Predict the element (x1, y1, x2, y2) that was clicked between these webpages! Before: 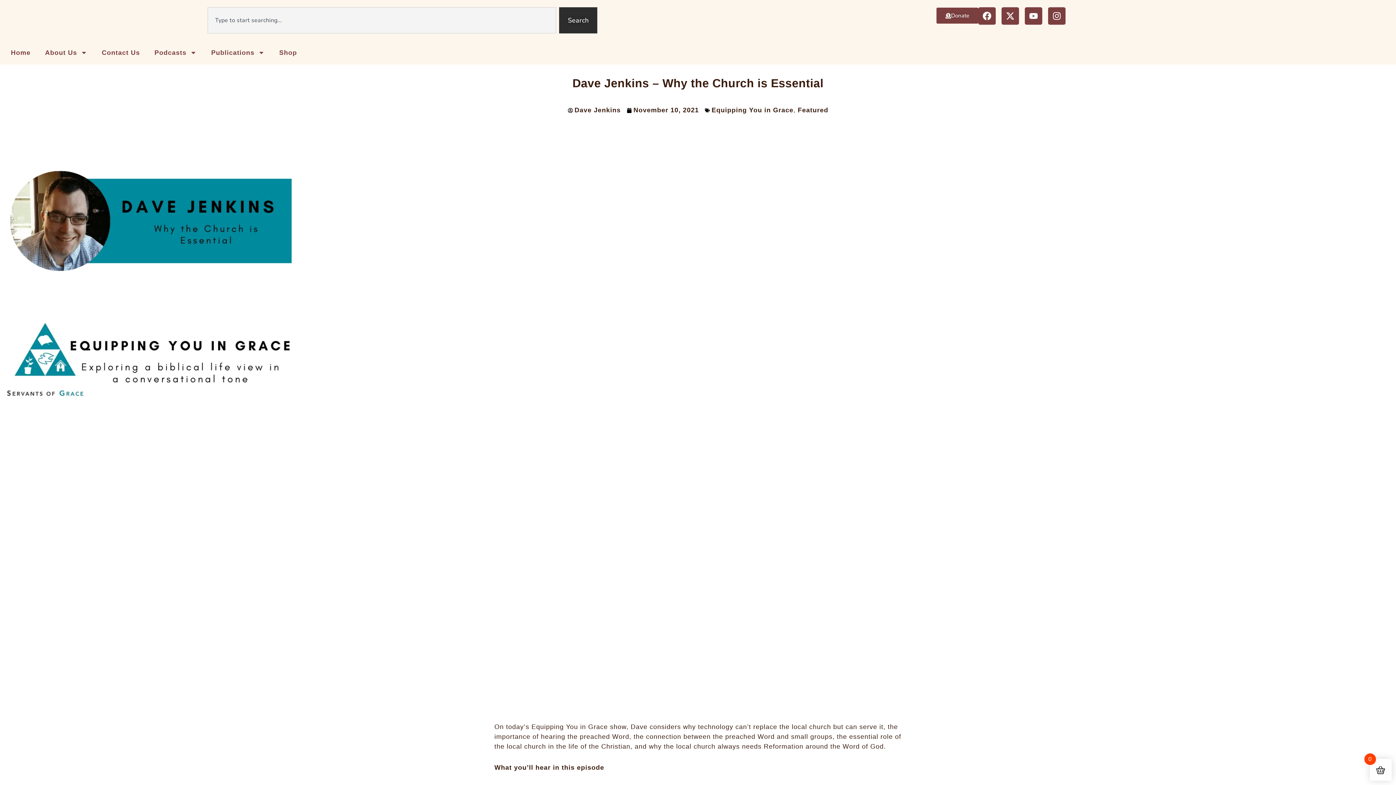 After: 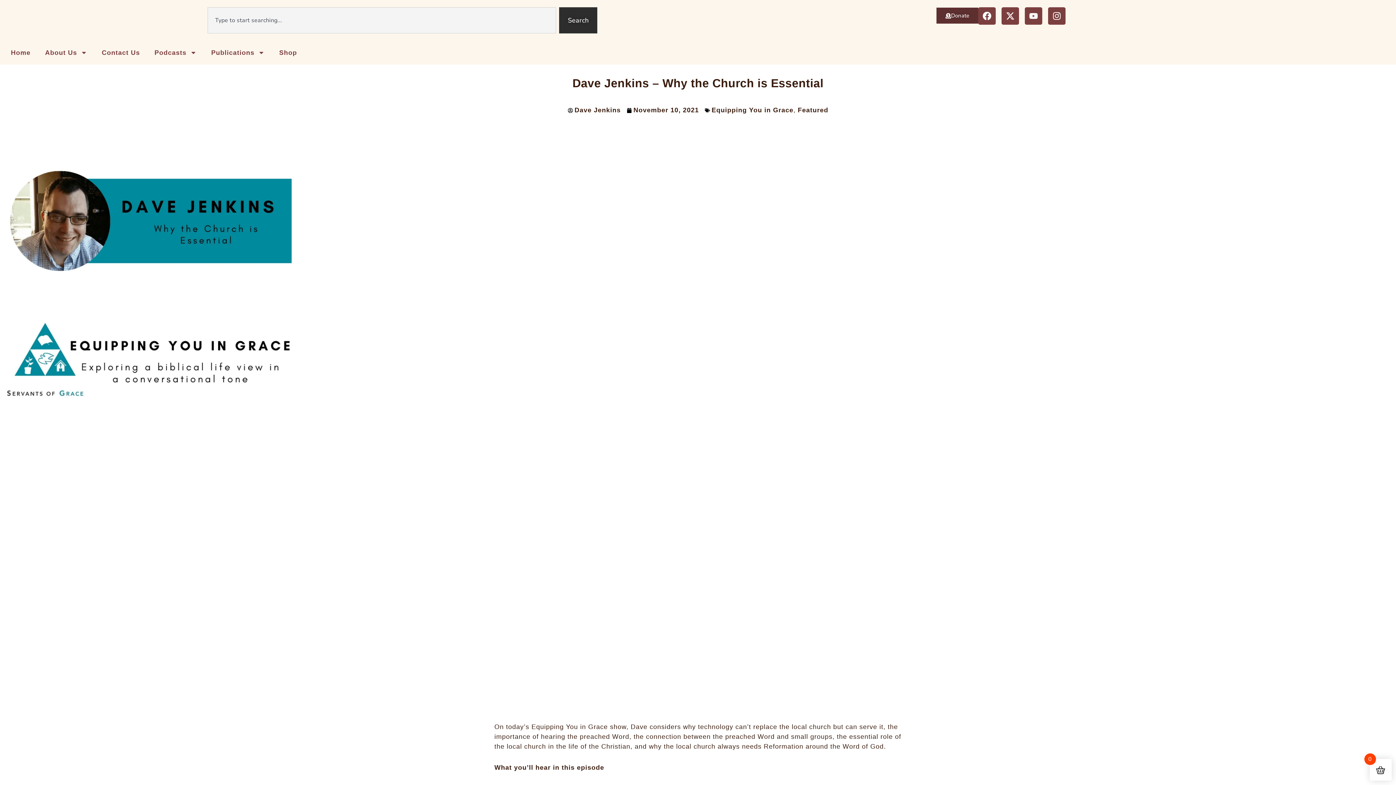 Action: bbox: (936, 7, 978, 23) label: Donate